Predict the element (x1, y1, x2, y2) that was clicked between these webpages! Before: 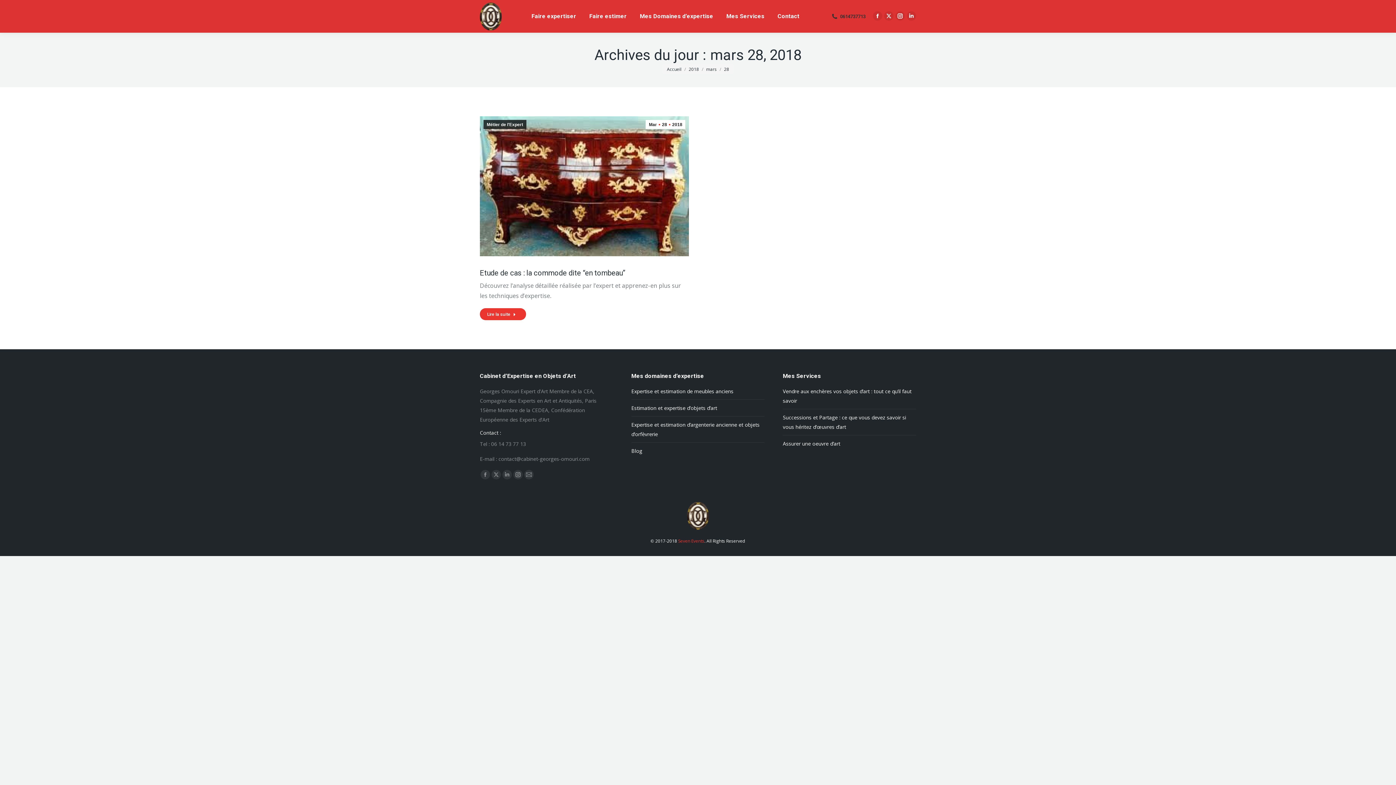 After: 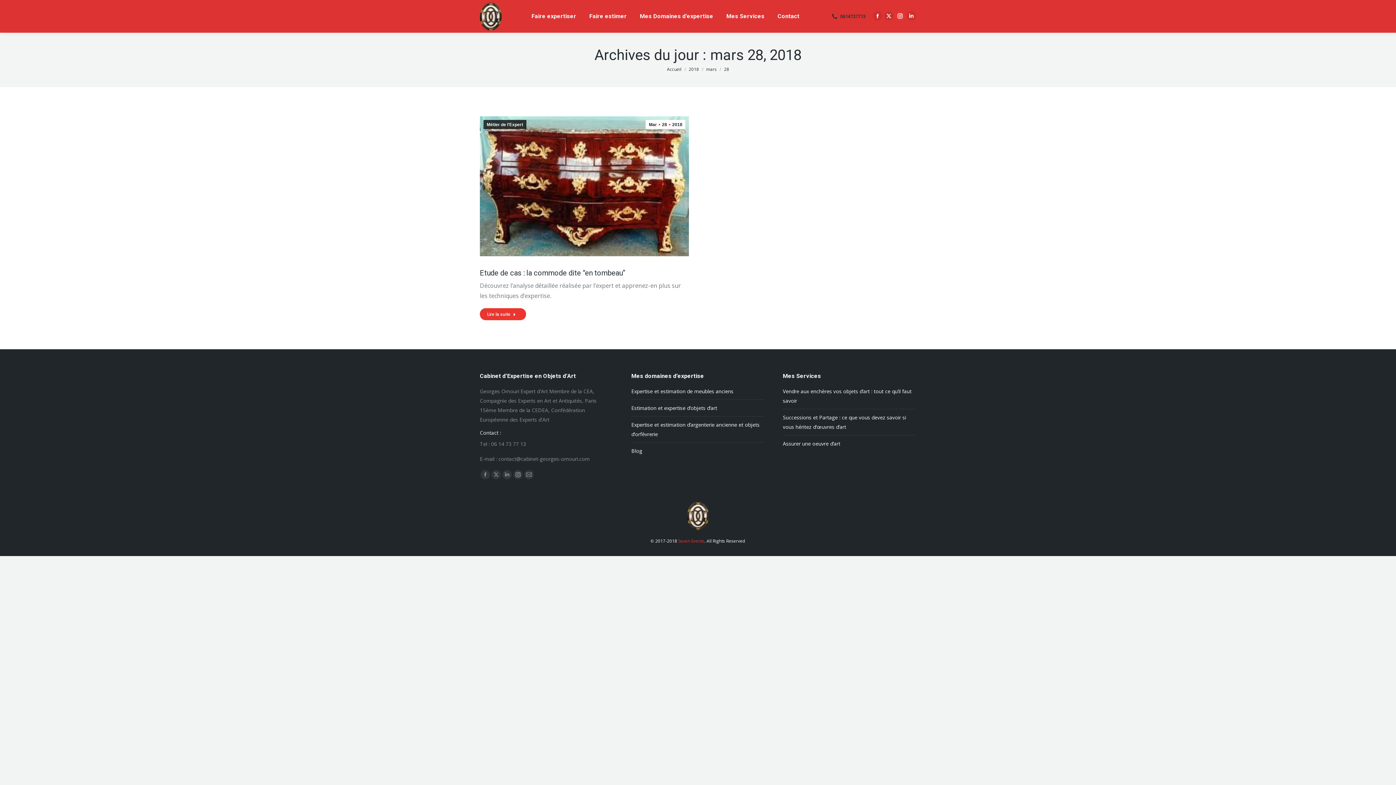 Action: bbox: (895, 11, 905, 20) label: La page Instagram s'ouvre dans une nouvelle fenêtre